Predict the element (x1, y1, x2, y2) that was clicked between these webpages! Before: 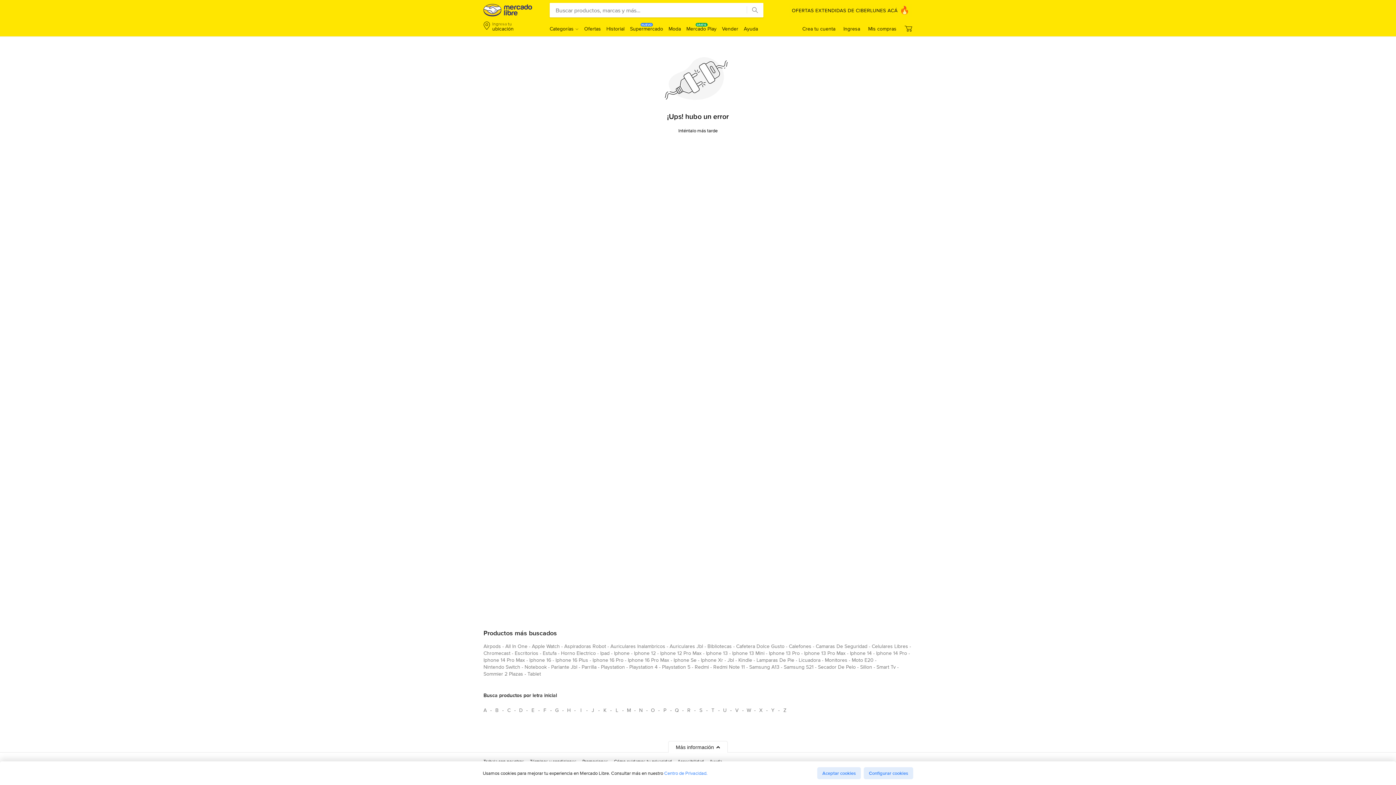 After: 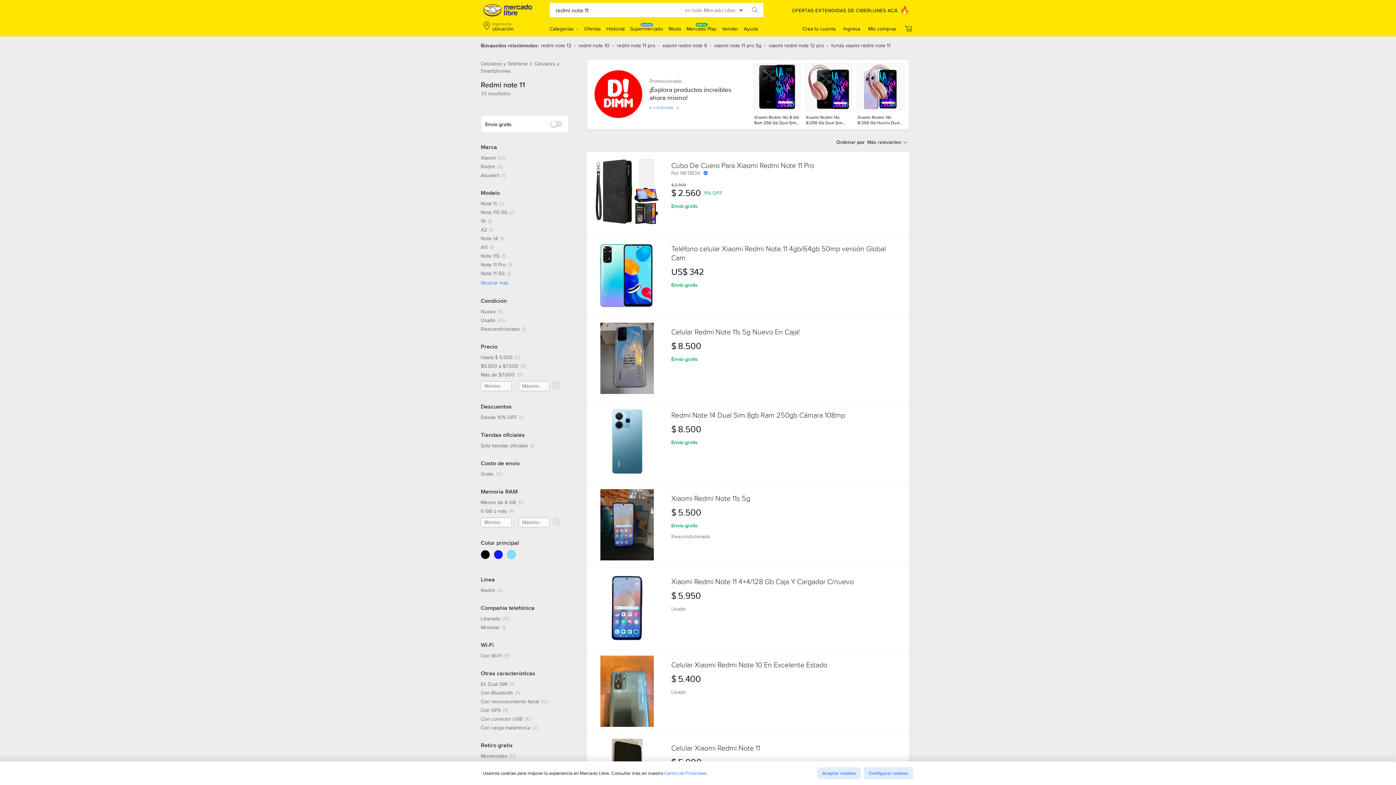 Action: bbox: (713, 663, 745, 673) label: redmi note 11